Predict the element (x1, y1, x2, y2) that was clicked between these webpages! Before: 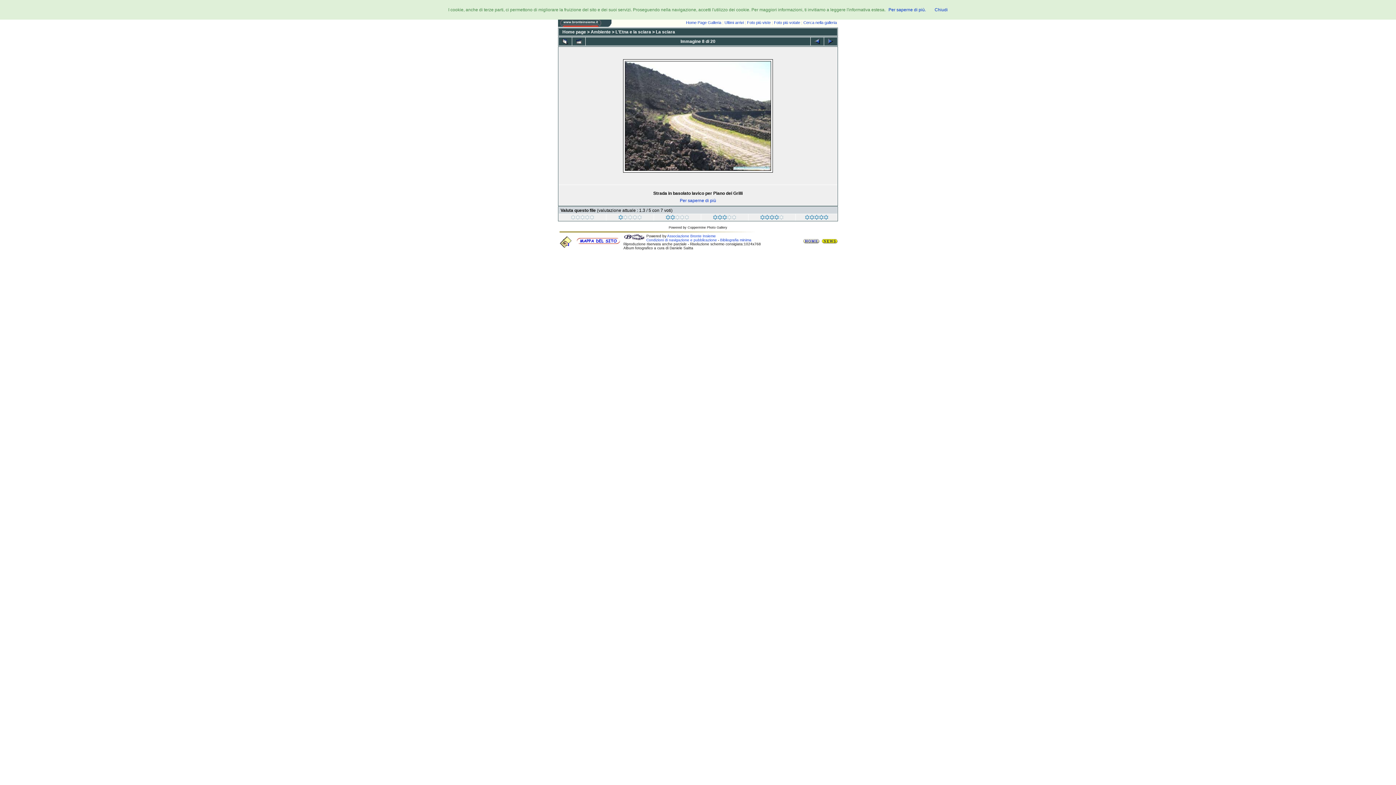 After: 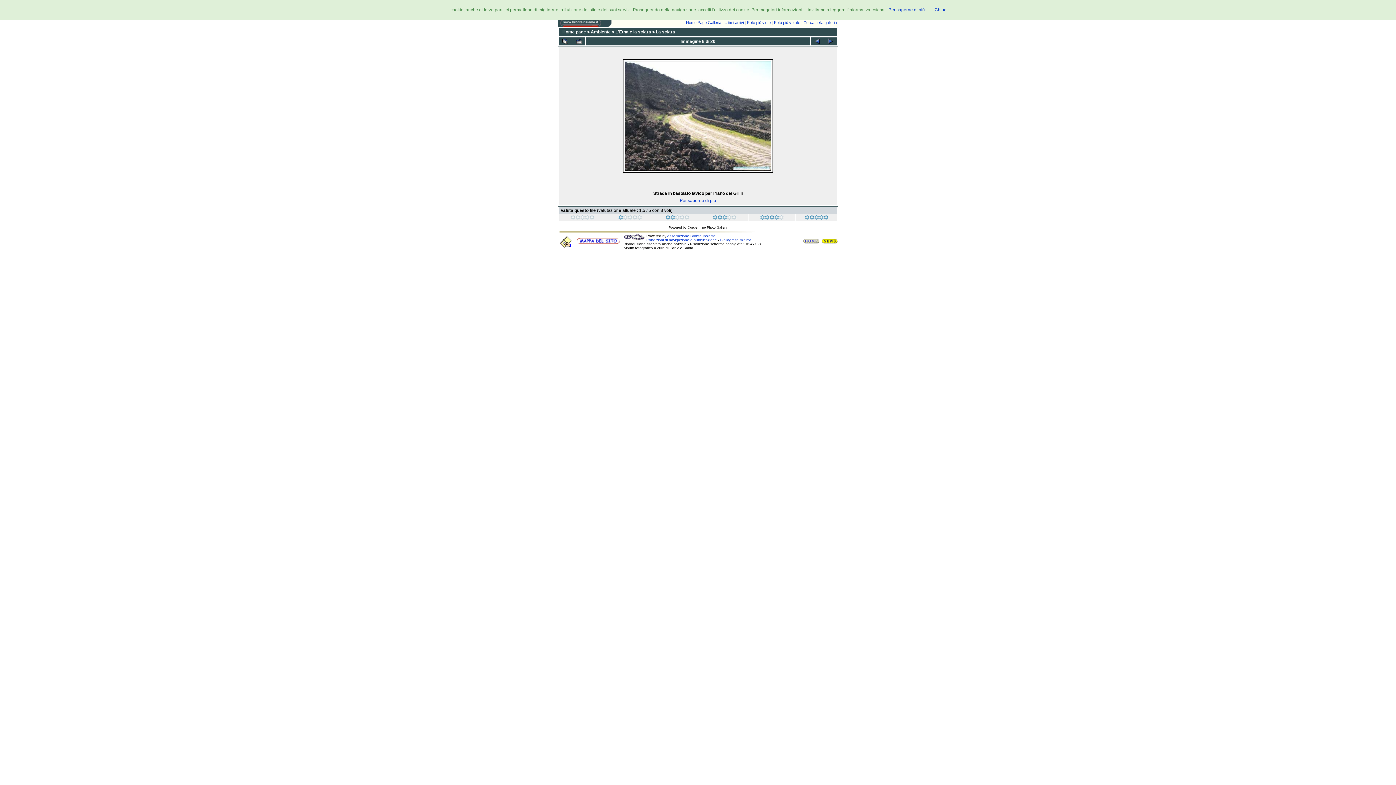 Action: bbox: (713, 216, 736, 221) label: 
